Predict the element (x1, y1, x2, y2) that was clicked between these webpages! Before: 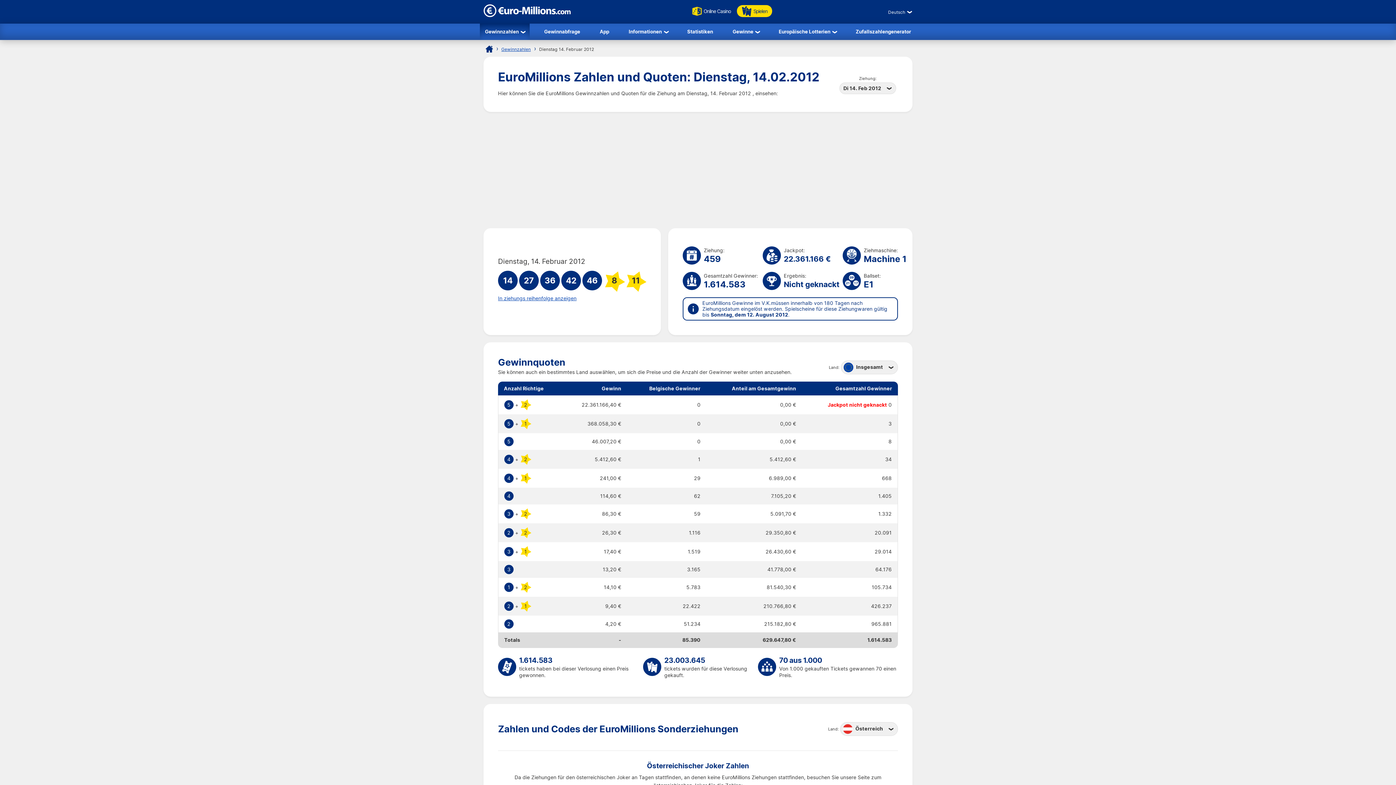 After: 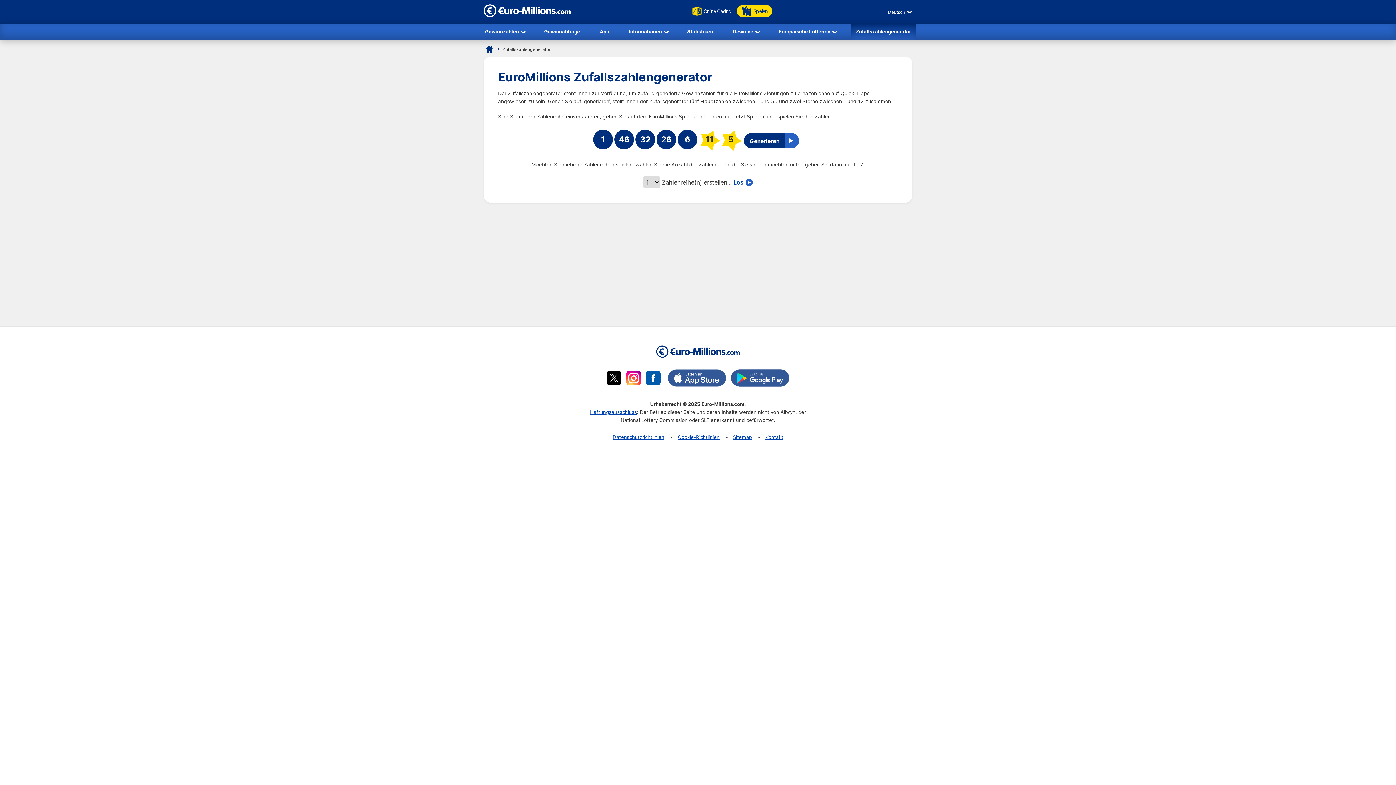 Action: label: Zufallszahlengenerator bbox: (850, 23, 916, 39)